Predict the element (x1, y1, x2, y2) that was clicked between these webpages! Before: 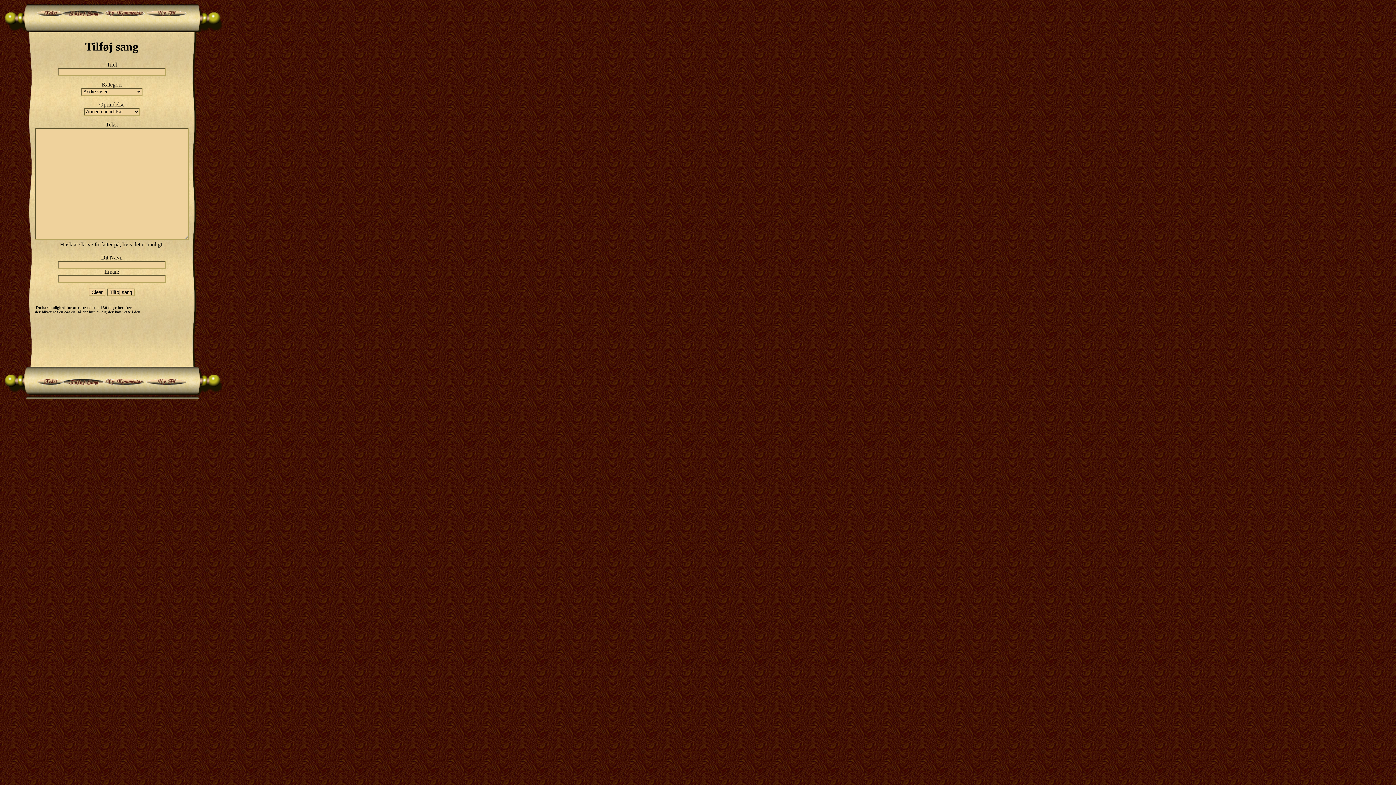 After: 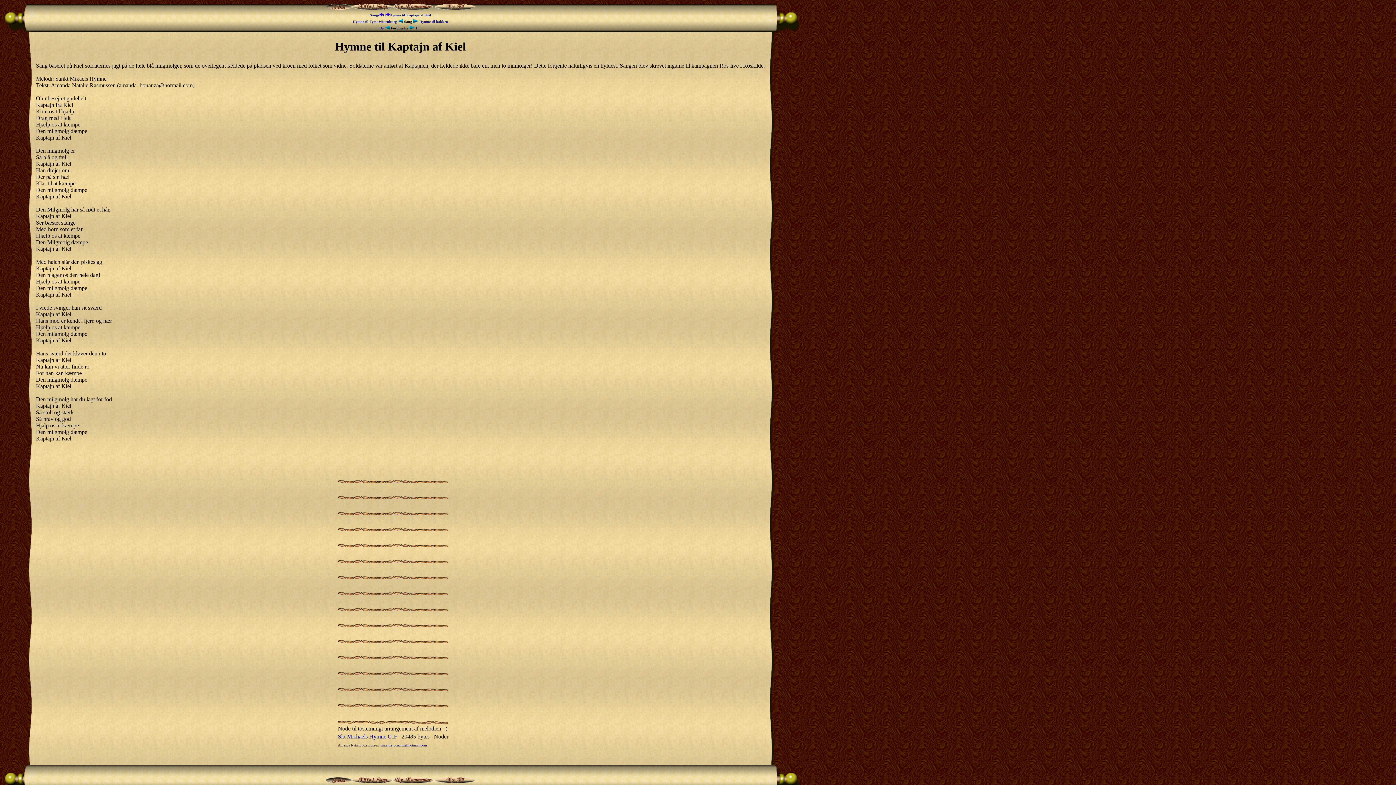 Action: bbox: (36, 380, 63, 386)